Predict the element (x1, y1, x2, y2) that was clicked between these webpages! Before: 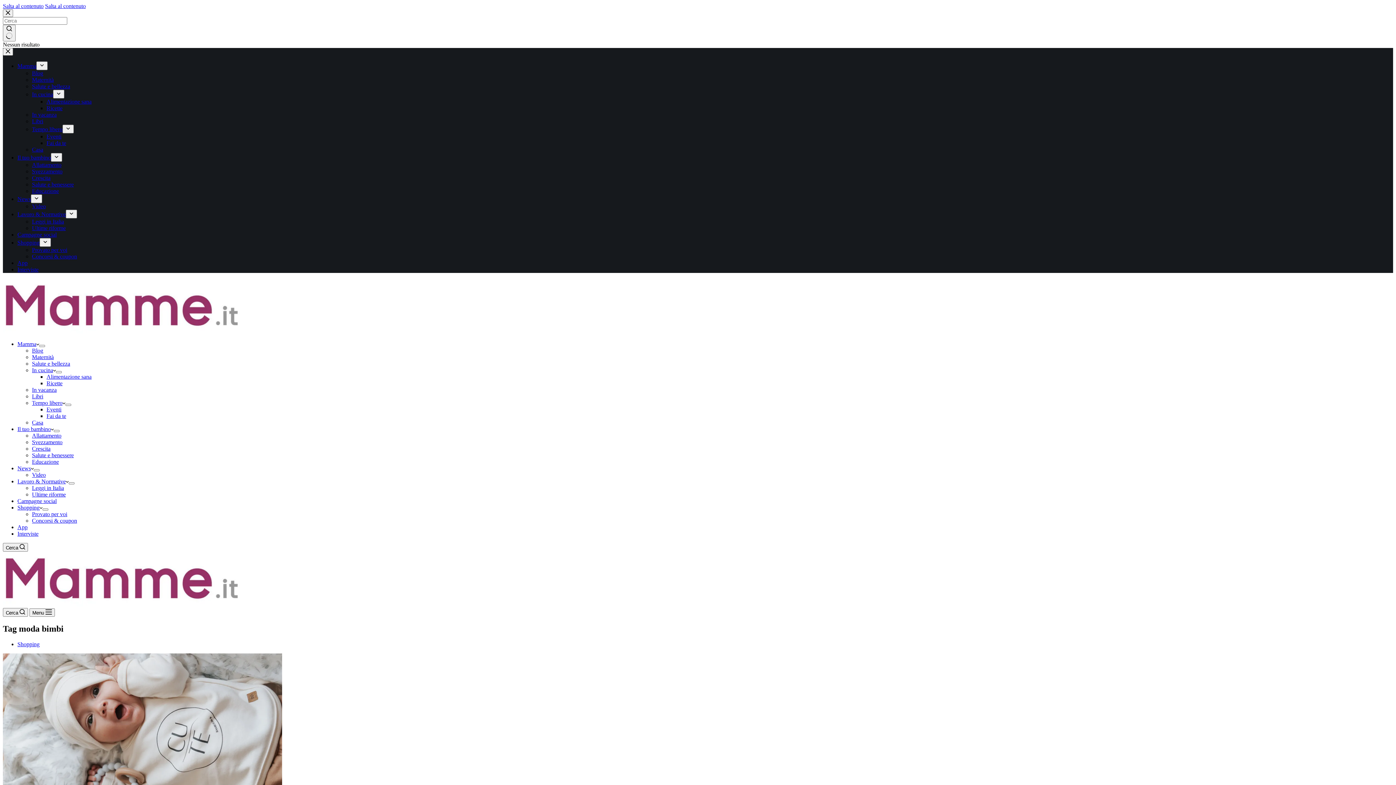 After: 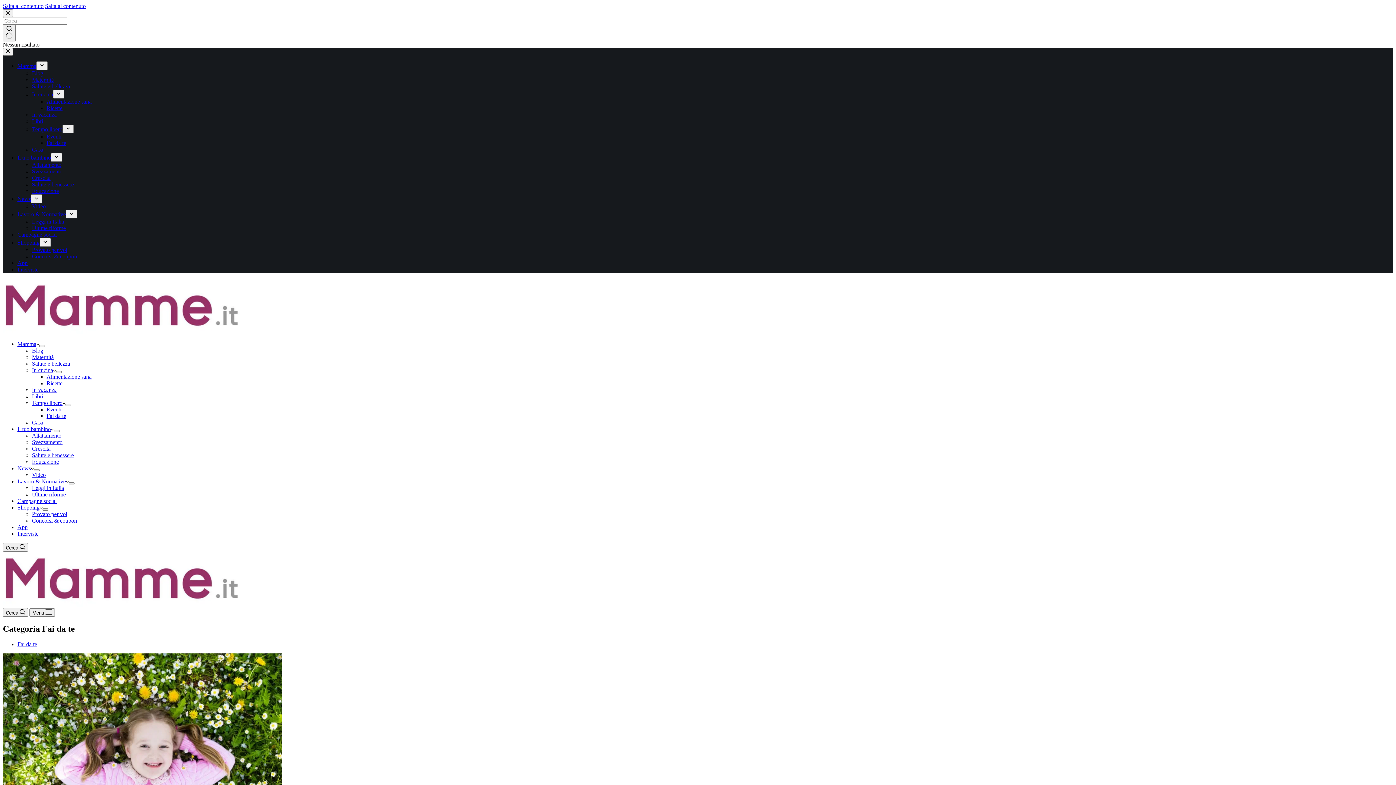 Action: bbox: (46, 140, 66, 146) label: Fai da te